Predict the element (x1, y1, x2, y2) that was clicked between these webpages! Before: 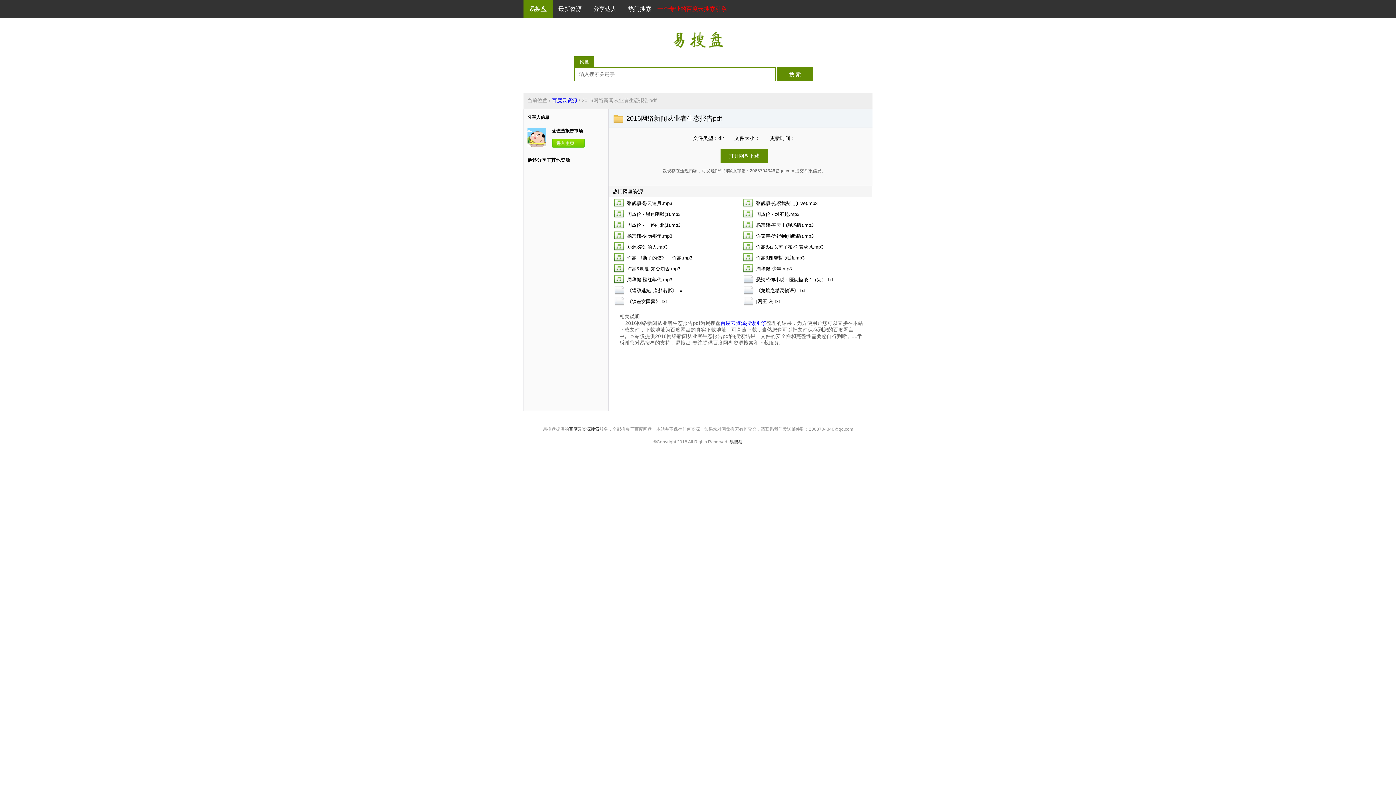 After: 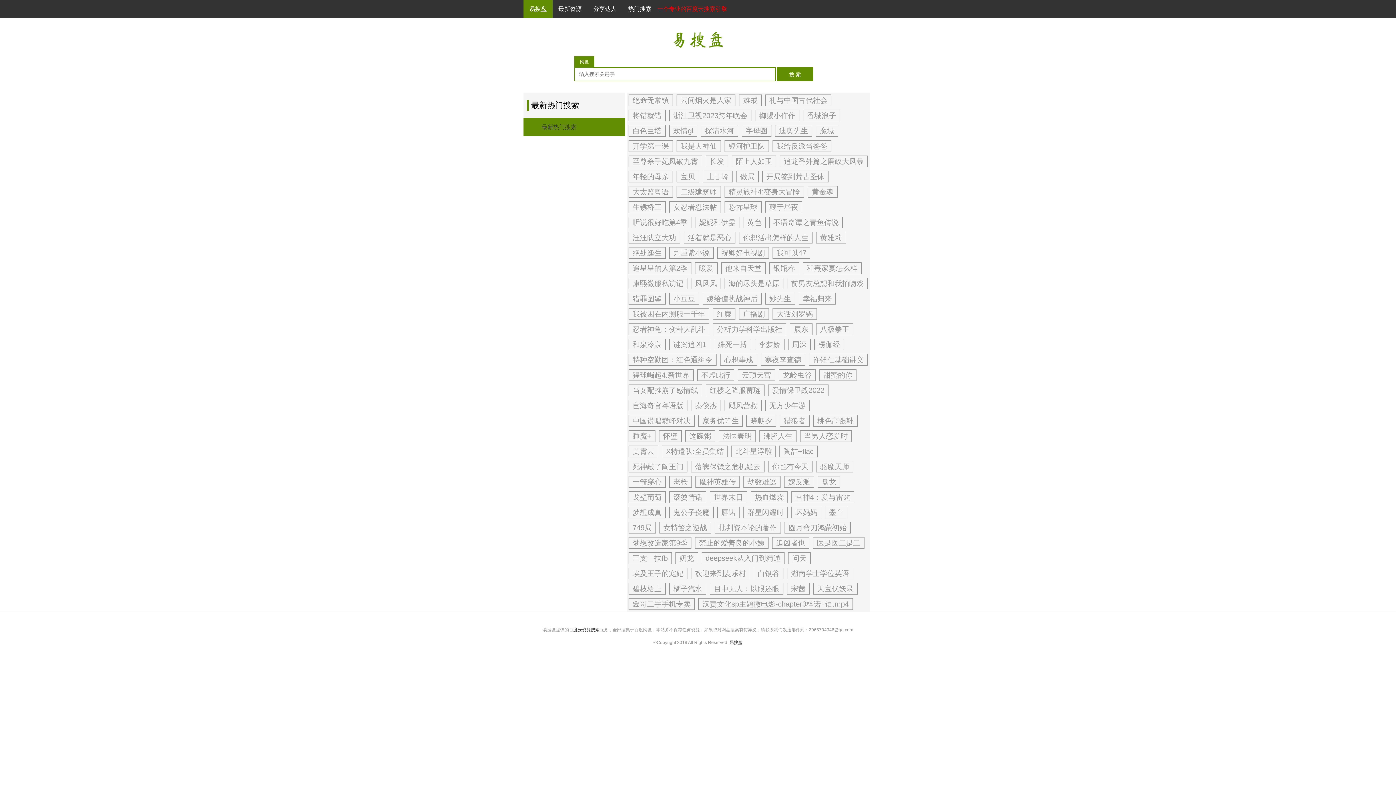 Action: label: 热门搜索 bbox: (622, 0, 657, 18)